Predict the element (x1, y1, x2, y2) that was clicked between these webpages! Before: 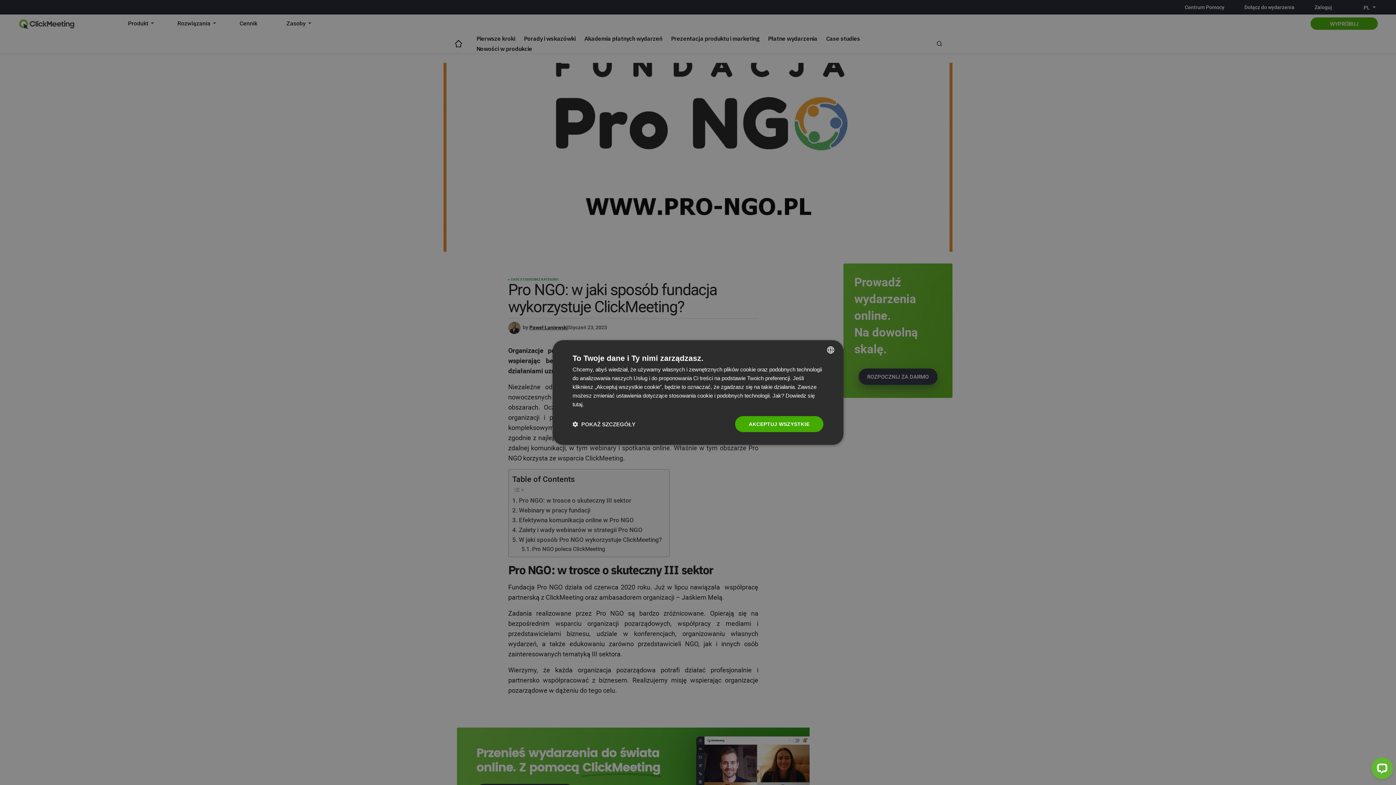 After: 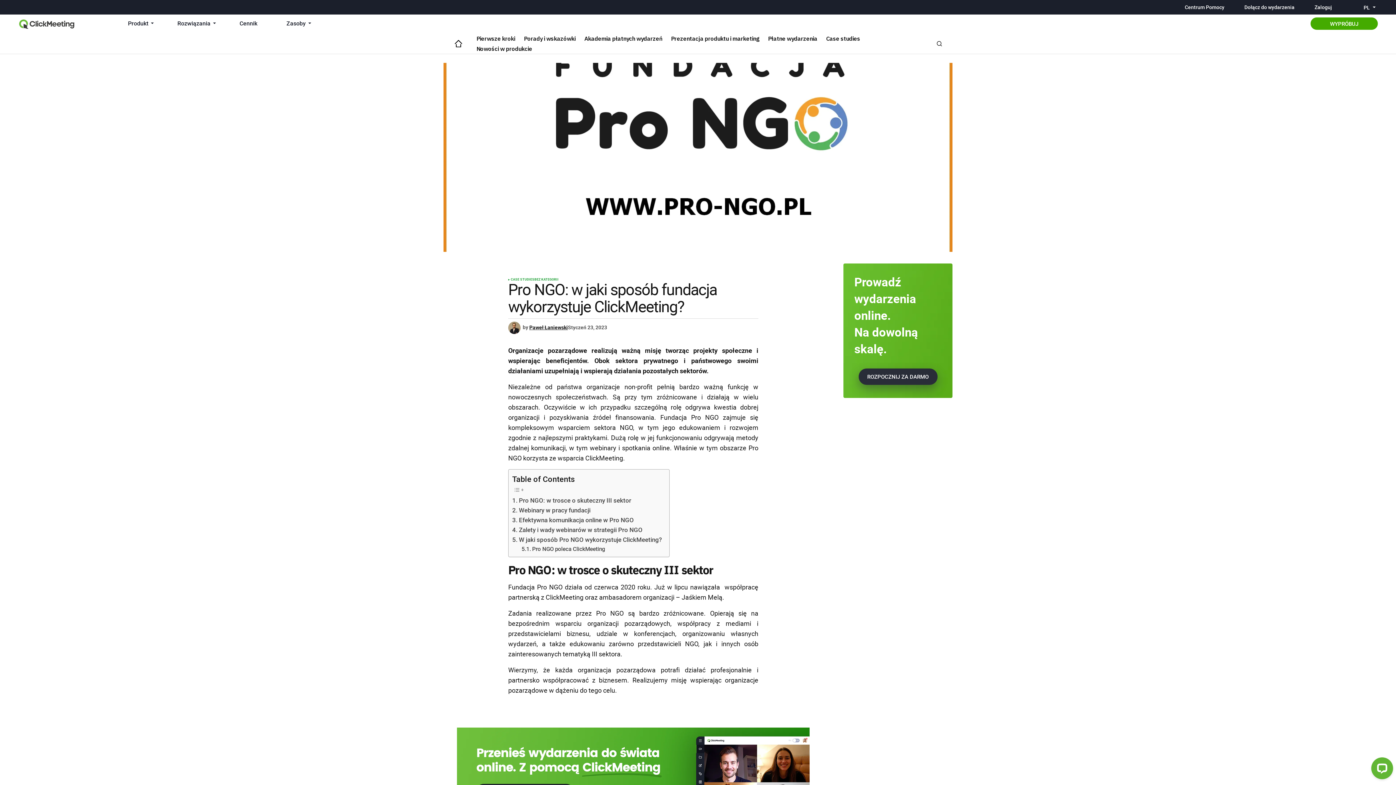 Action: bbox: (735, 416, 823, 432) label: AKCEPTUJ WSZYSTKIE